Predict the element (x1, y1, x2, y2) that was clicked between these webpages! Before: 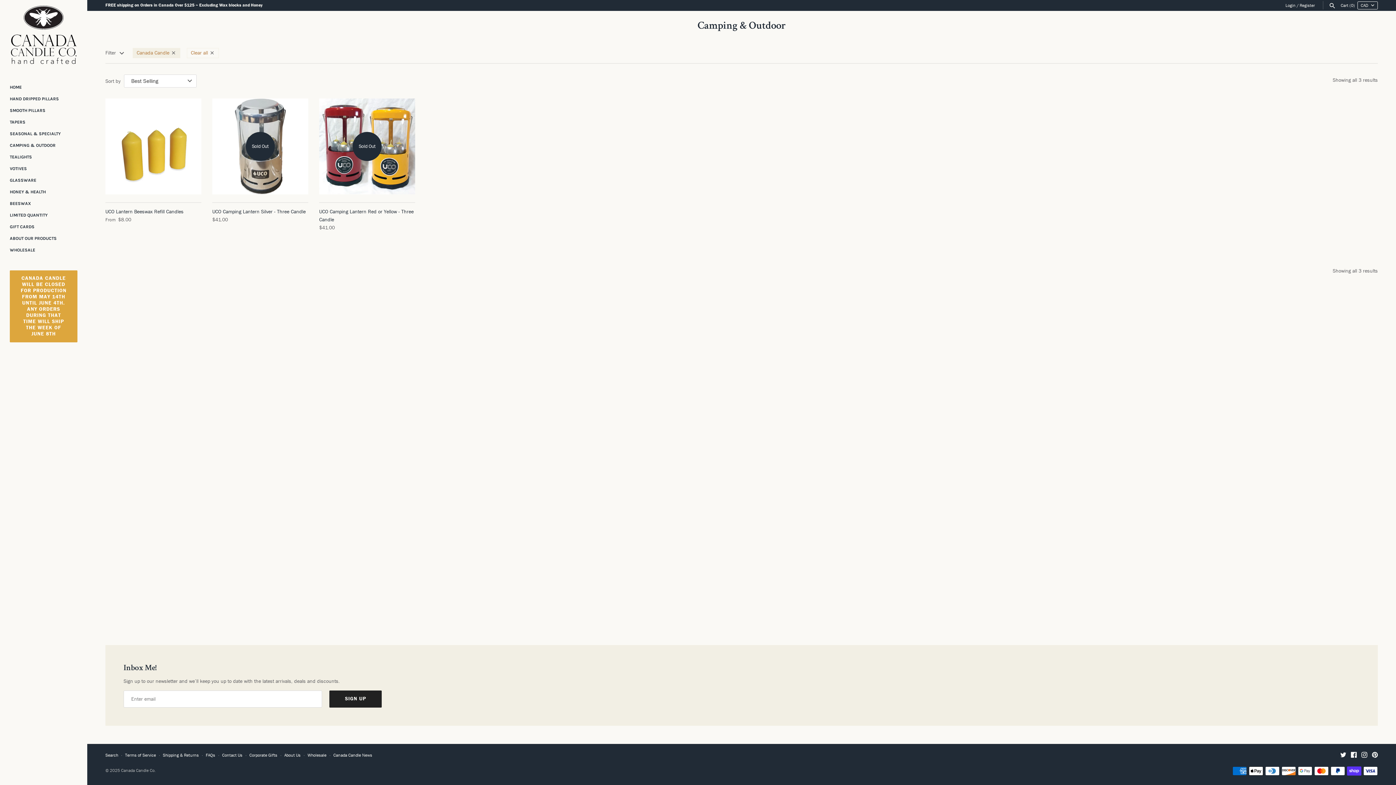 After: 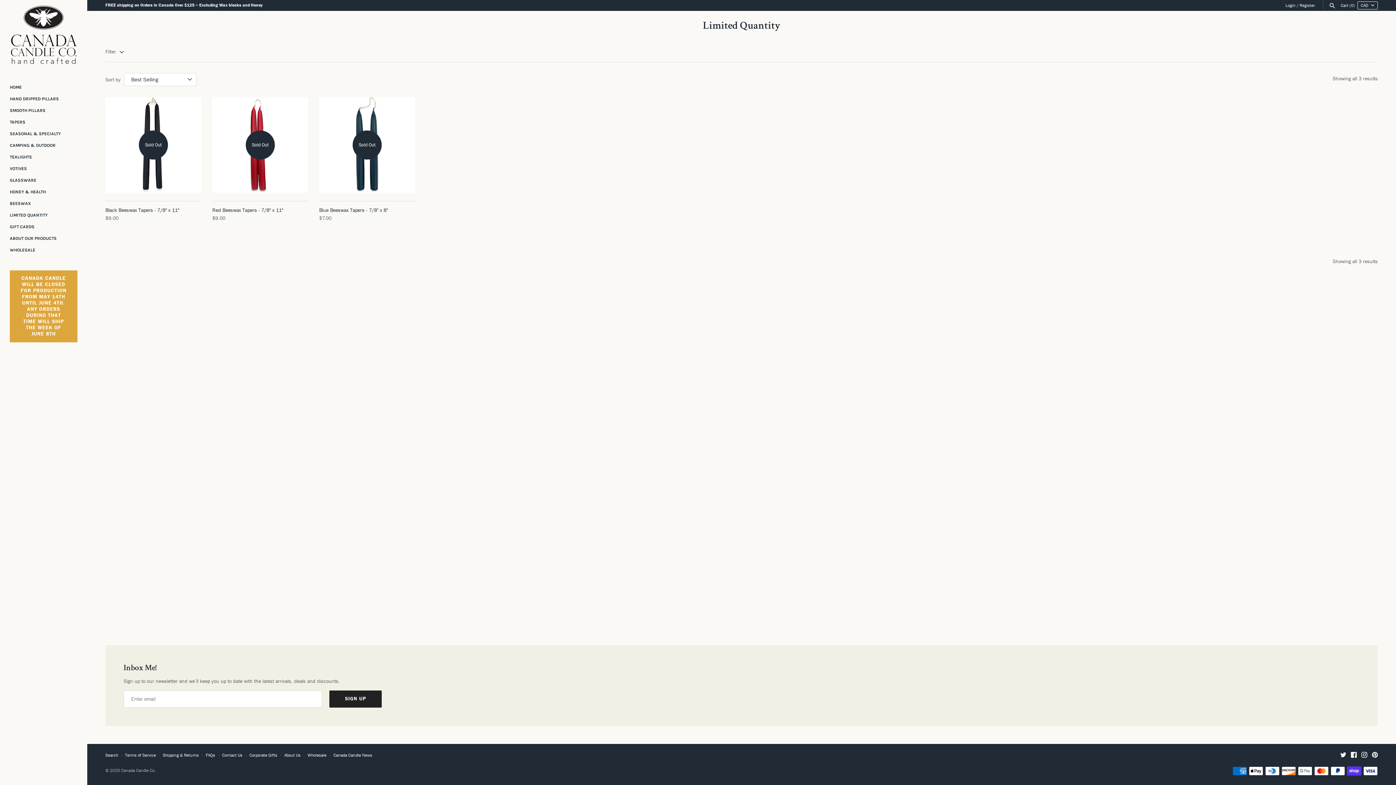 Action: label: LIMITED QUANTITY bbox: (9, 209, 77, 220)